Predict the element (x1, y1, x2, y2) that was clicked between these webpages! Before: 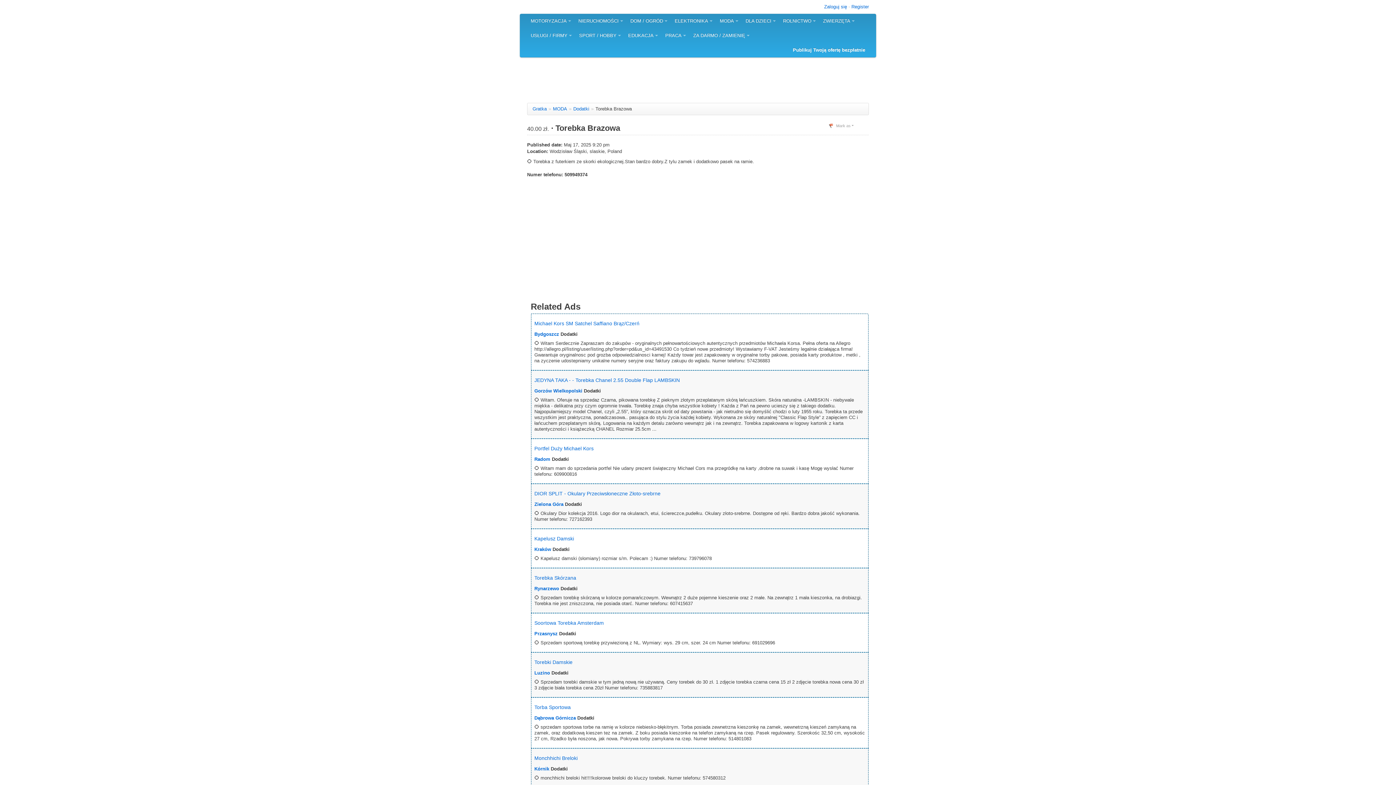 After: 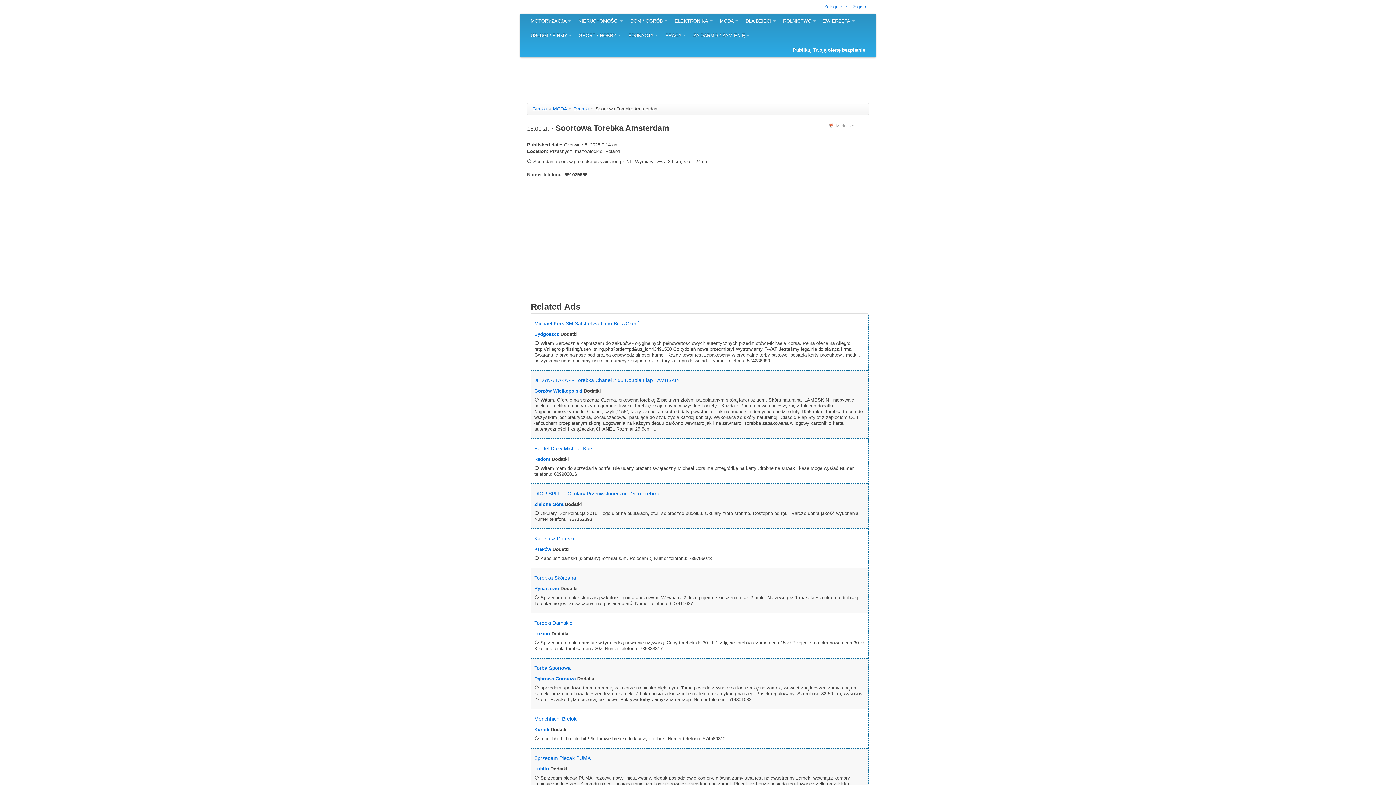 Action: label: Soortowa Torebka Amsterdam bbox: (534, 620, 604, 626)